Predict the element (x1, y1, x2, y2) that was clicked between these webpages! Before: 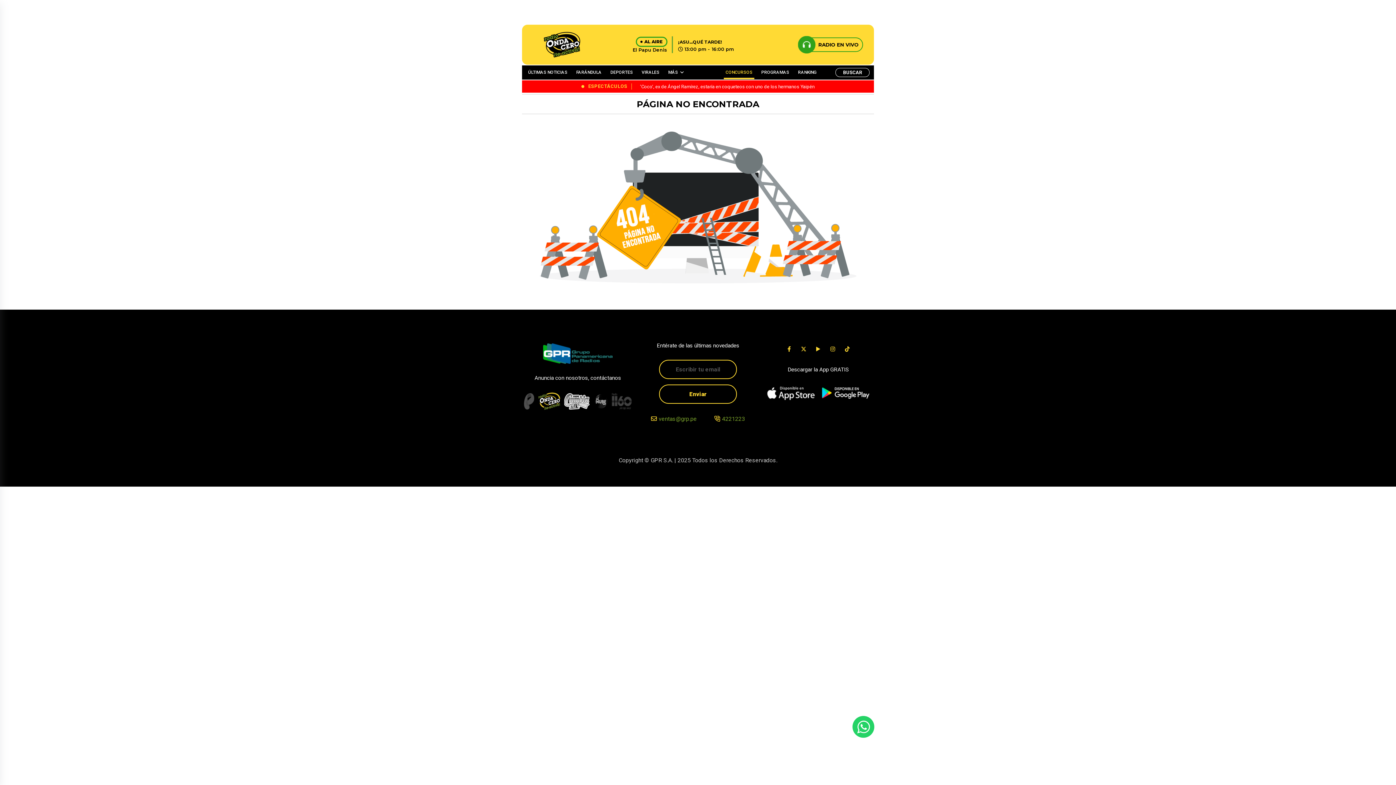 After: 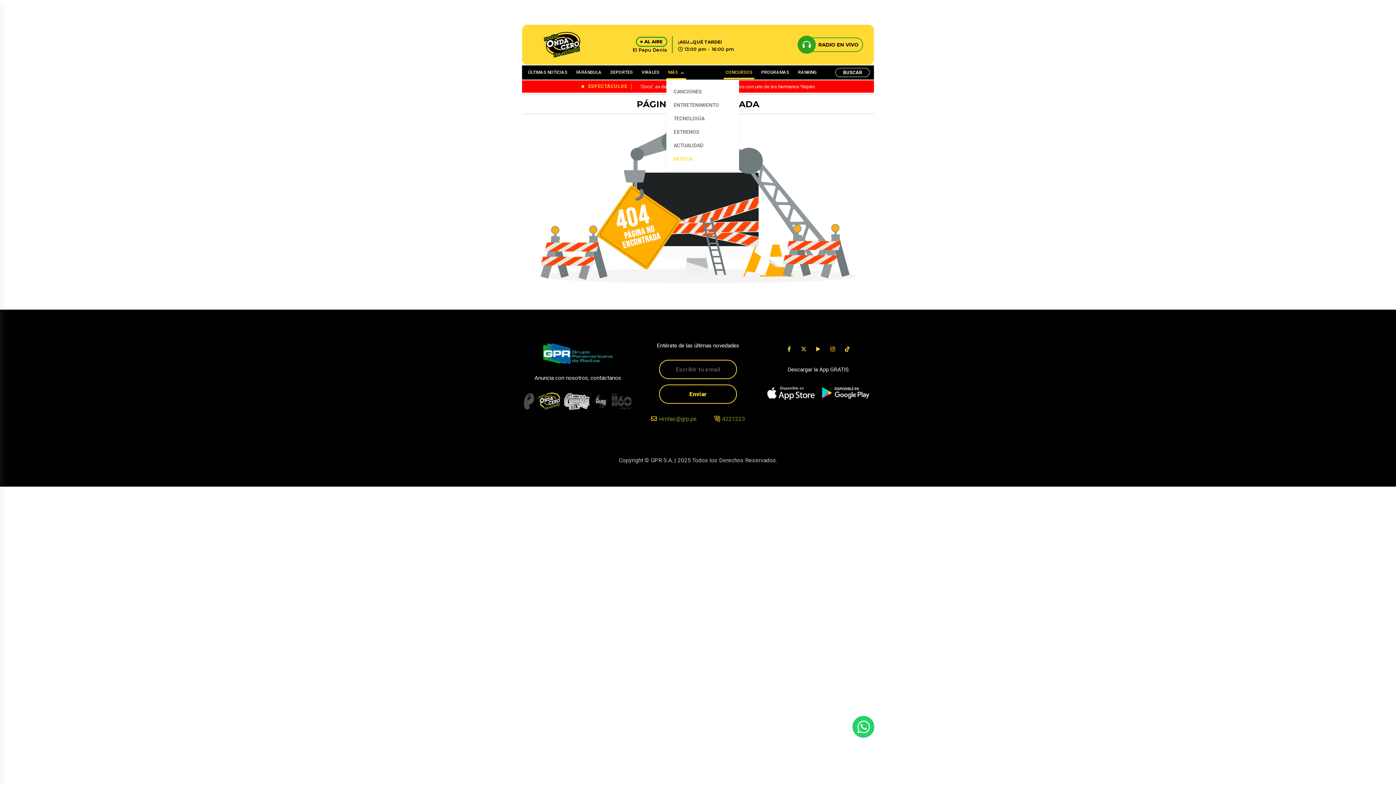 Action: bbox: (666, 65, 686, 79) label: MÁS